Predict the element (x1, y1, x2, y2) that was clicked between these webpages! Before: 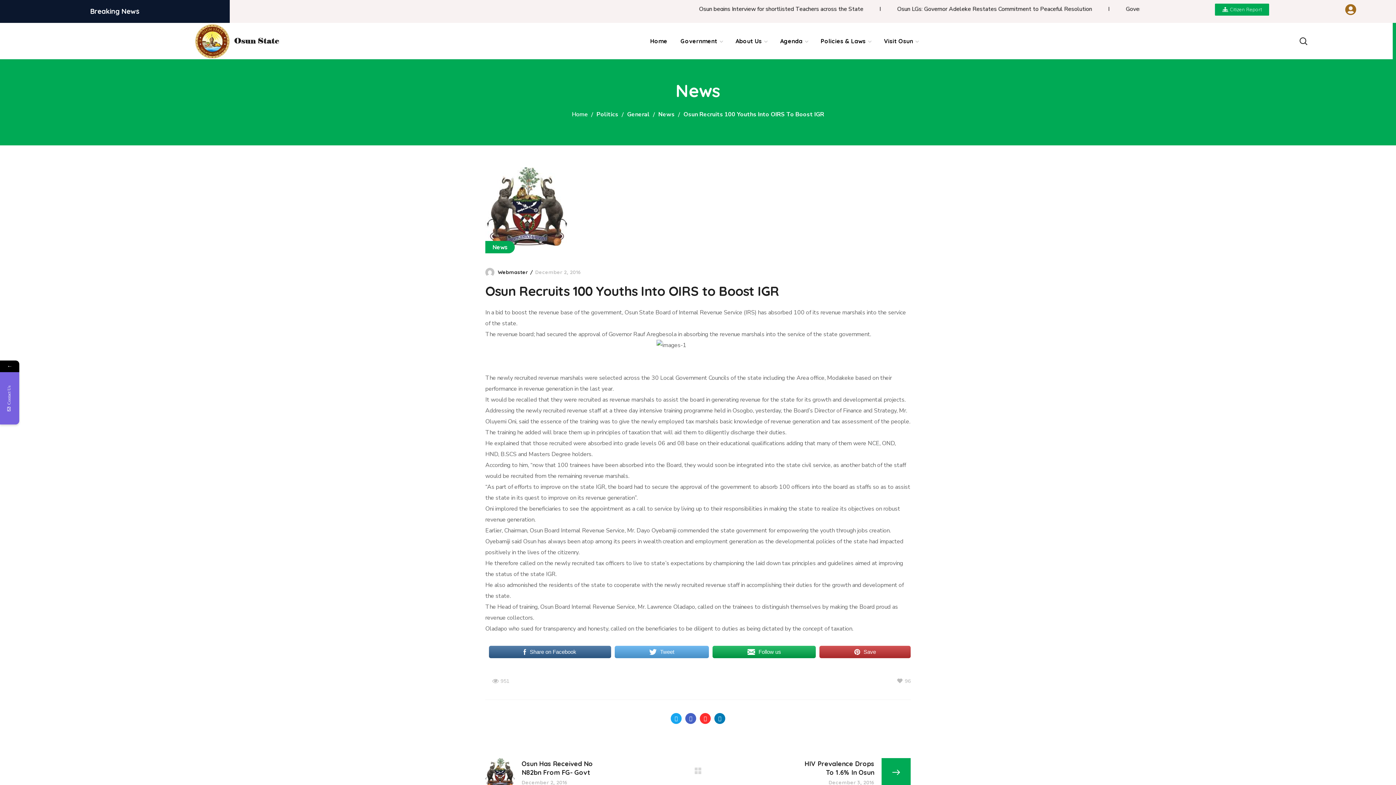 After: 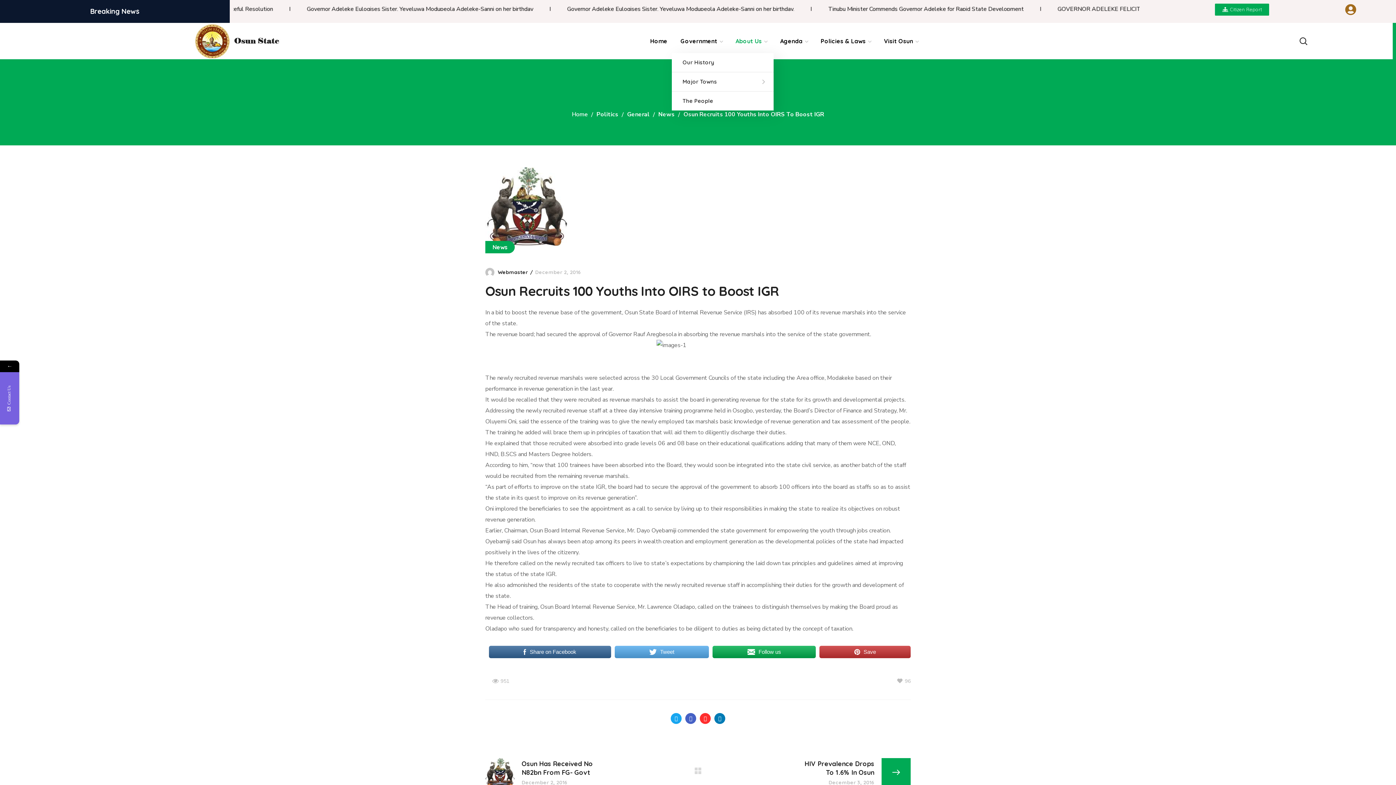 Action: bbox: (729, 29, 773, 52) label: About Us